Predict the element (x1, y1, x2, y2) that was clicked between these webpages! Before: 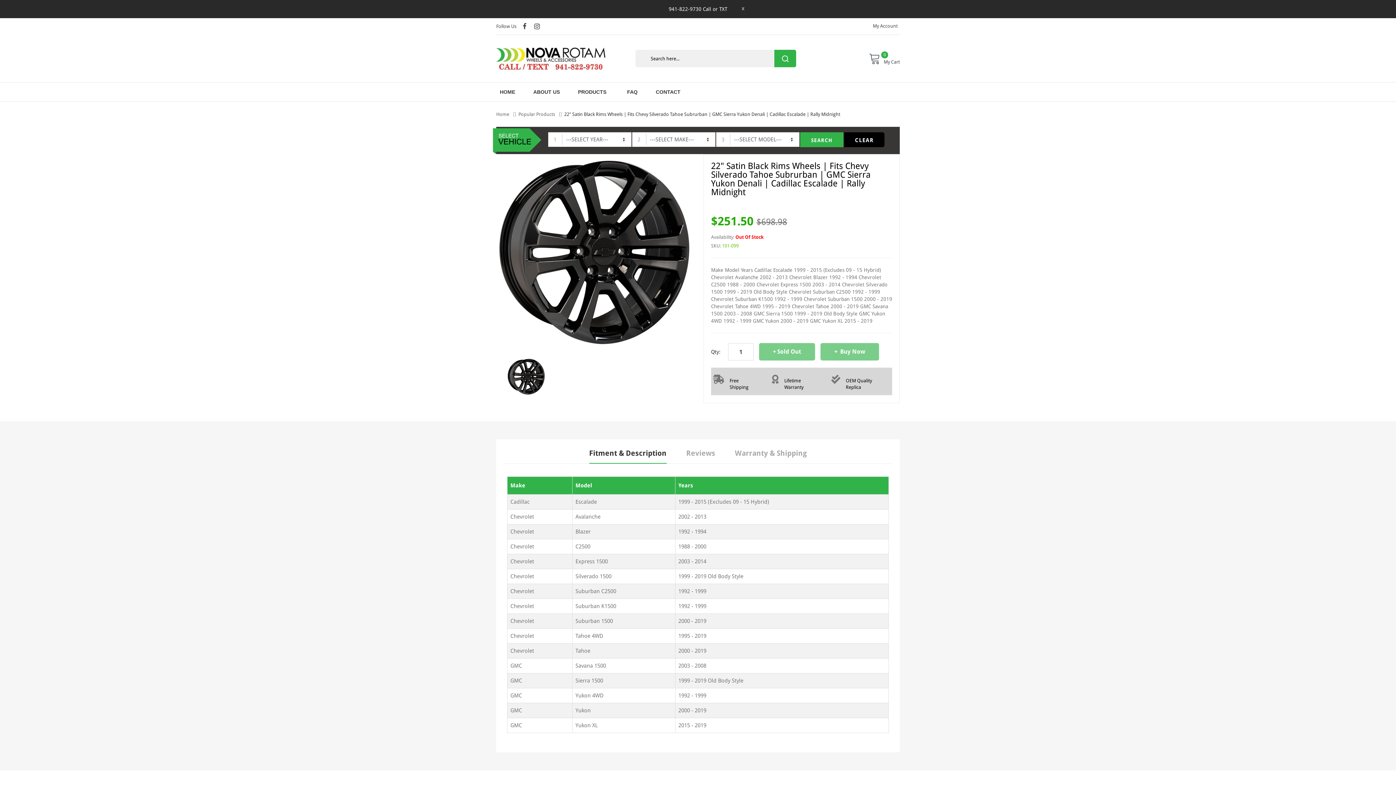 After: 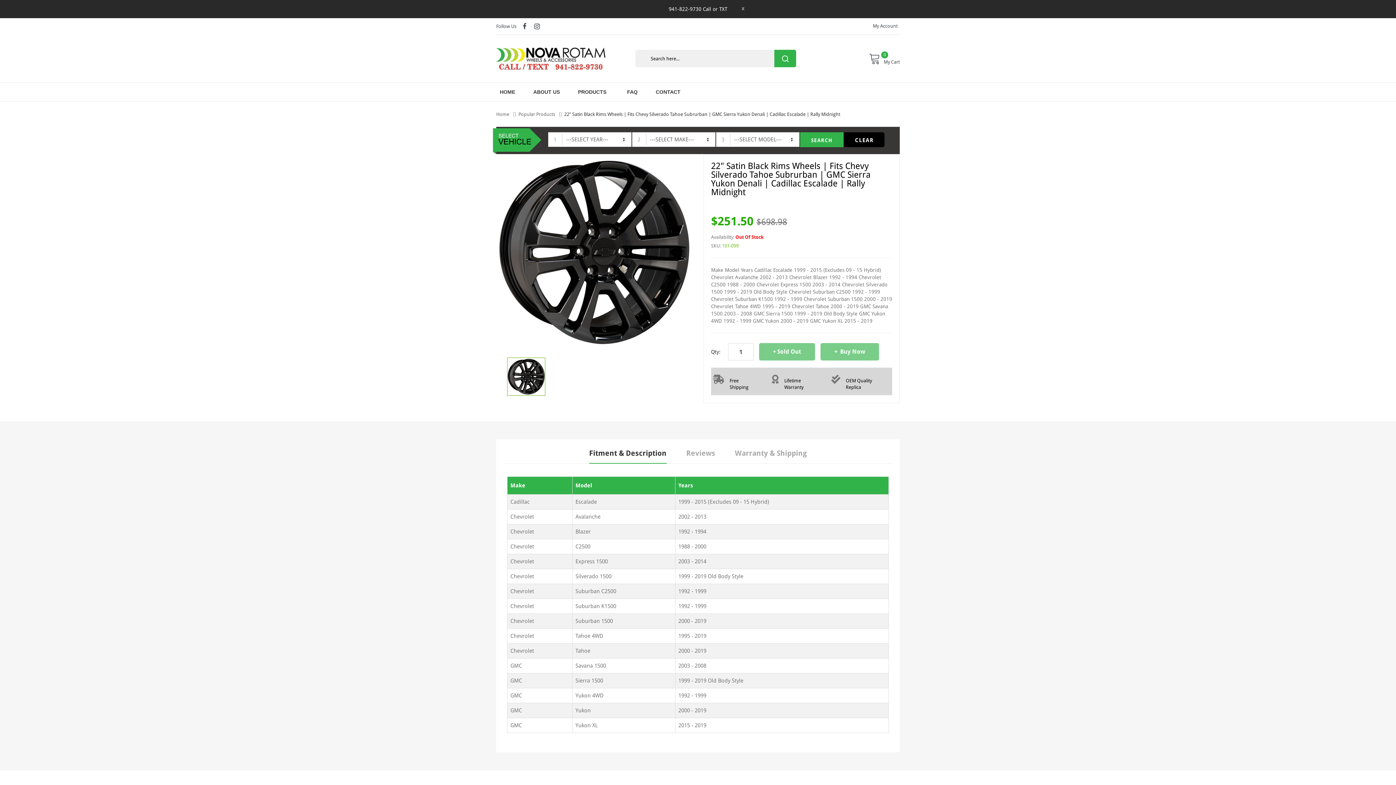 Action: bbox: (507, 373, 545, 379)